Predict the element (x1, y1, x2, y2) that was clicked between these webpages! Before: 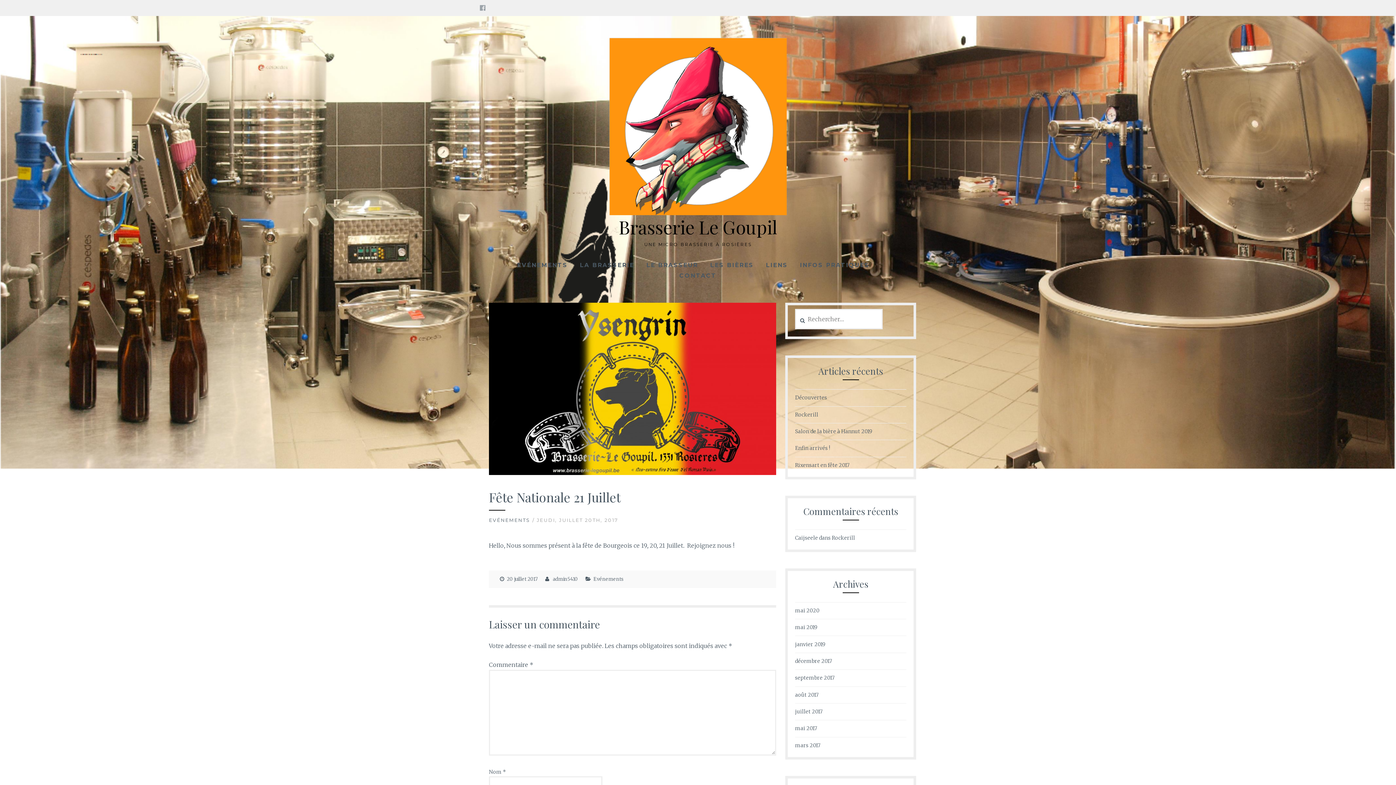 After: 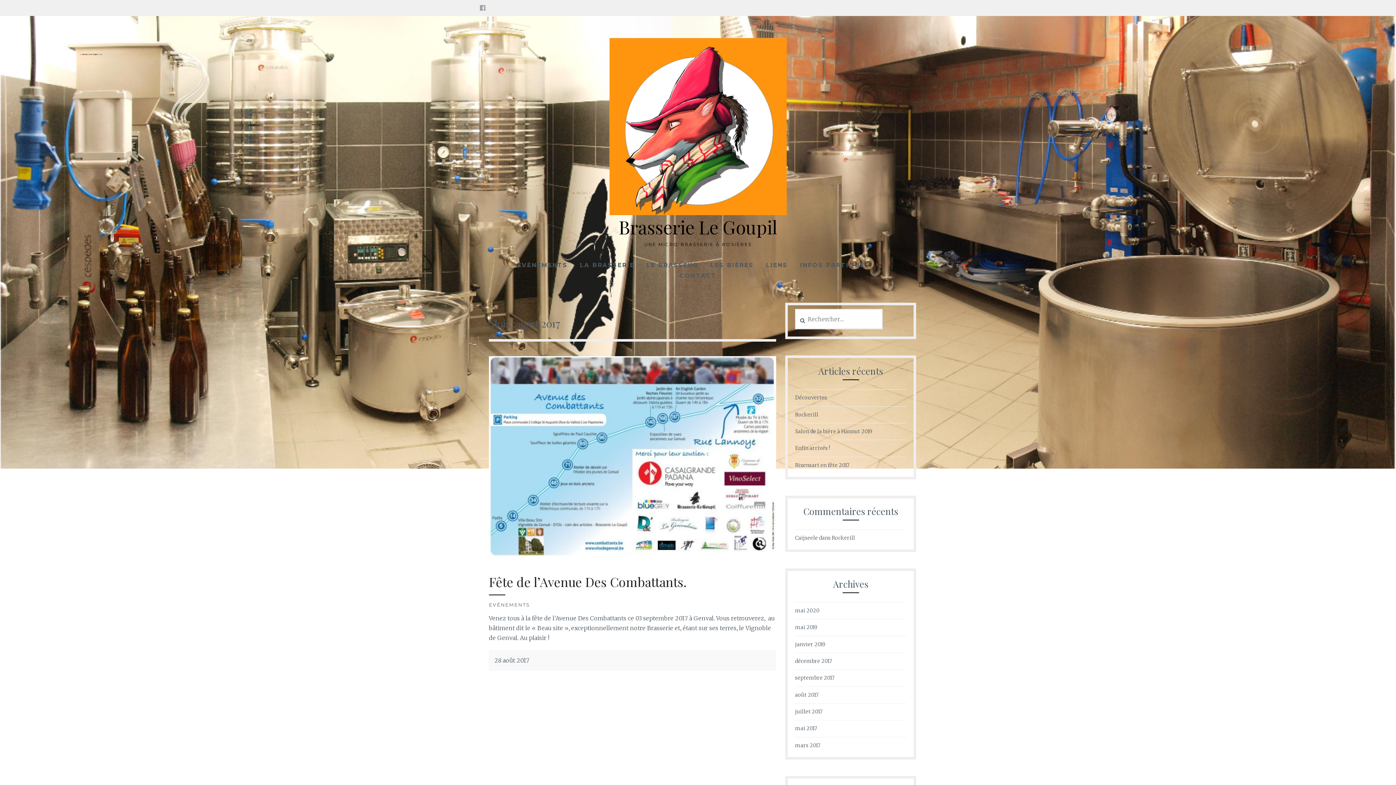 Action: label: août 2017 bbox: (795, 691, 818, 699)